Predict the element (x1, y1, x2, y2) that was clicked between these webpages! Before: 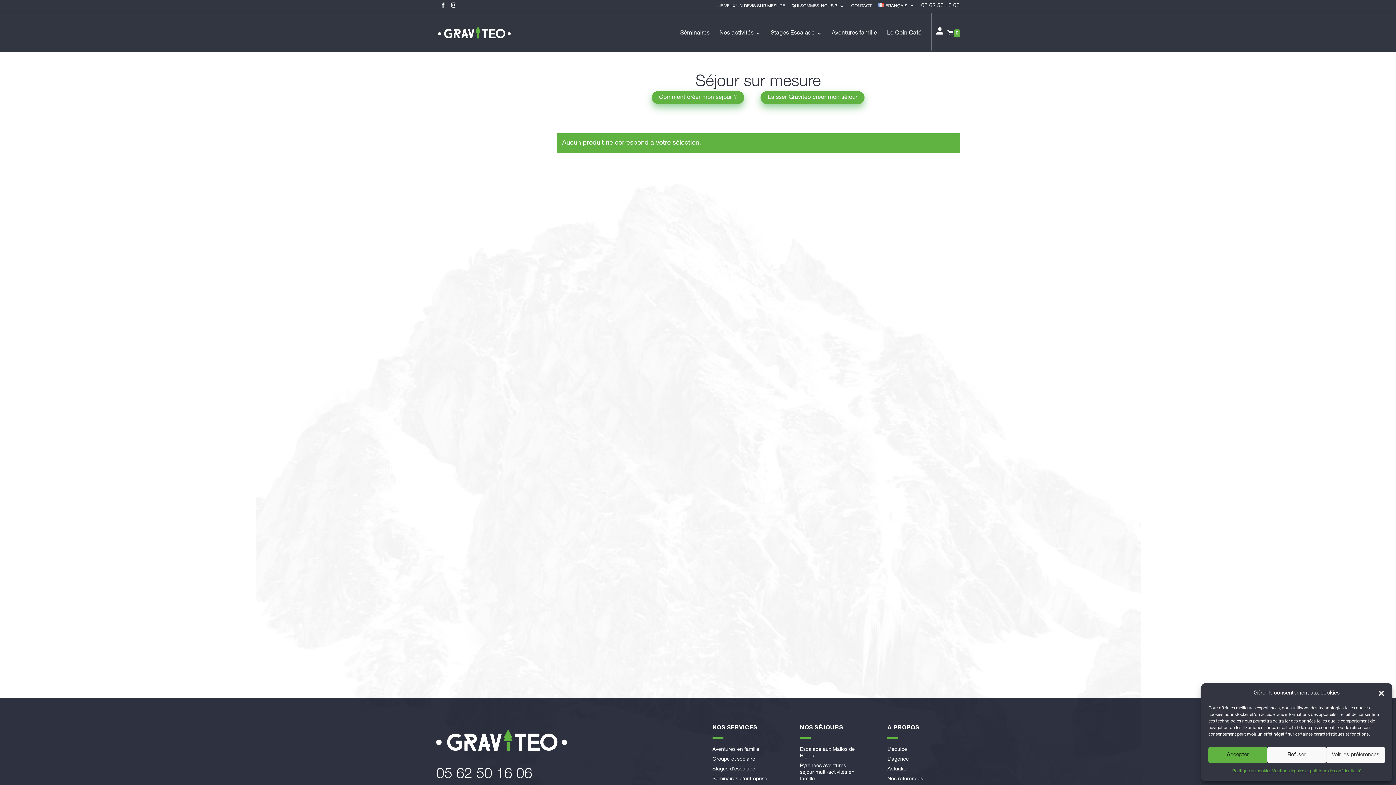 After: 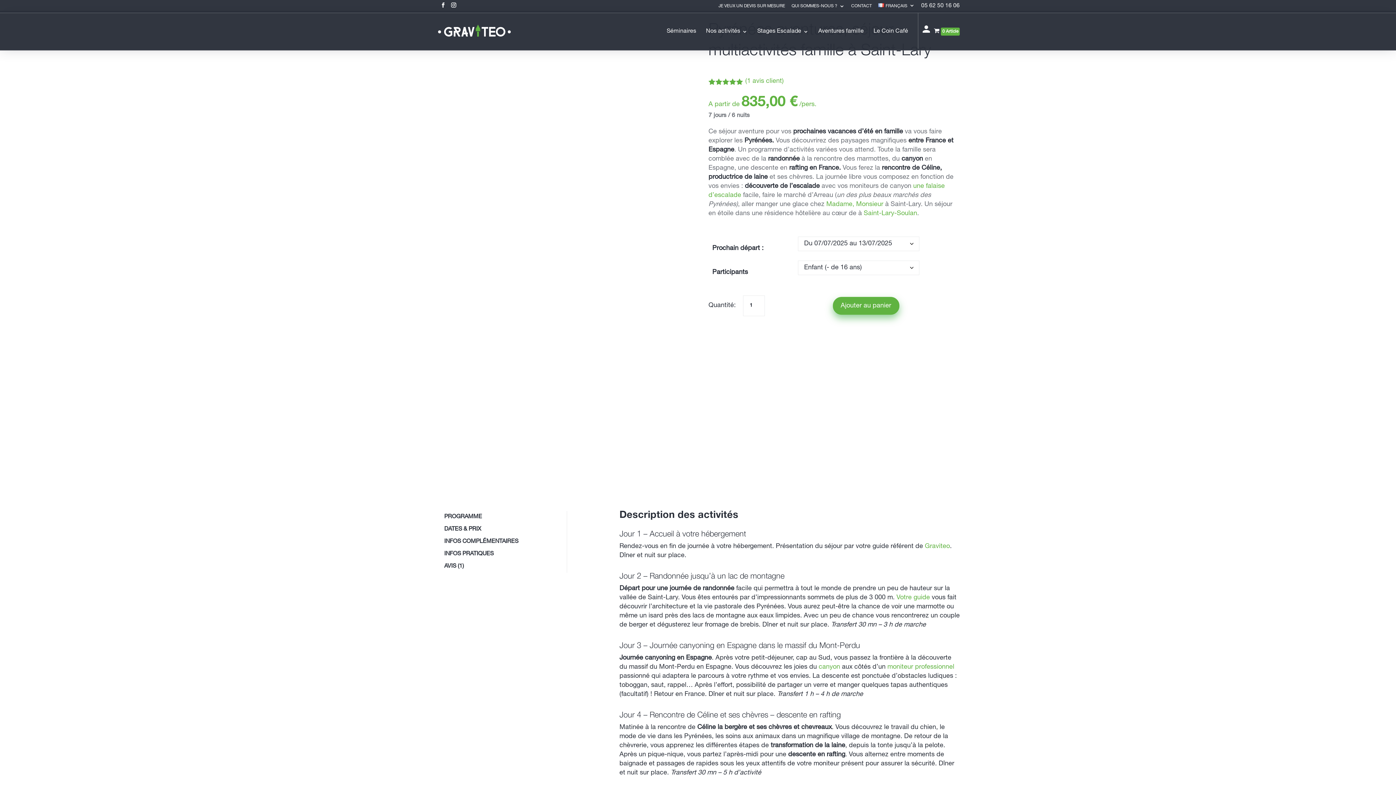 Action: label: Pyrénées aventures, séjour multi-activités en famille bbox: (800, 763, 861, 782)